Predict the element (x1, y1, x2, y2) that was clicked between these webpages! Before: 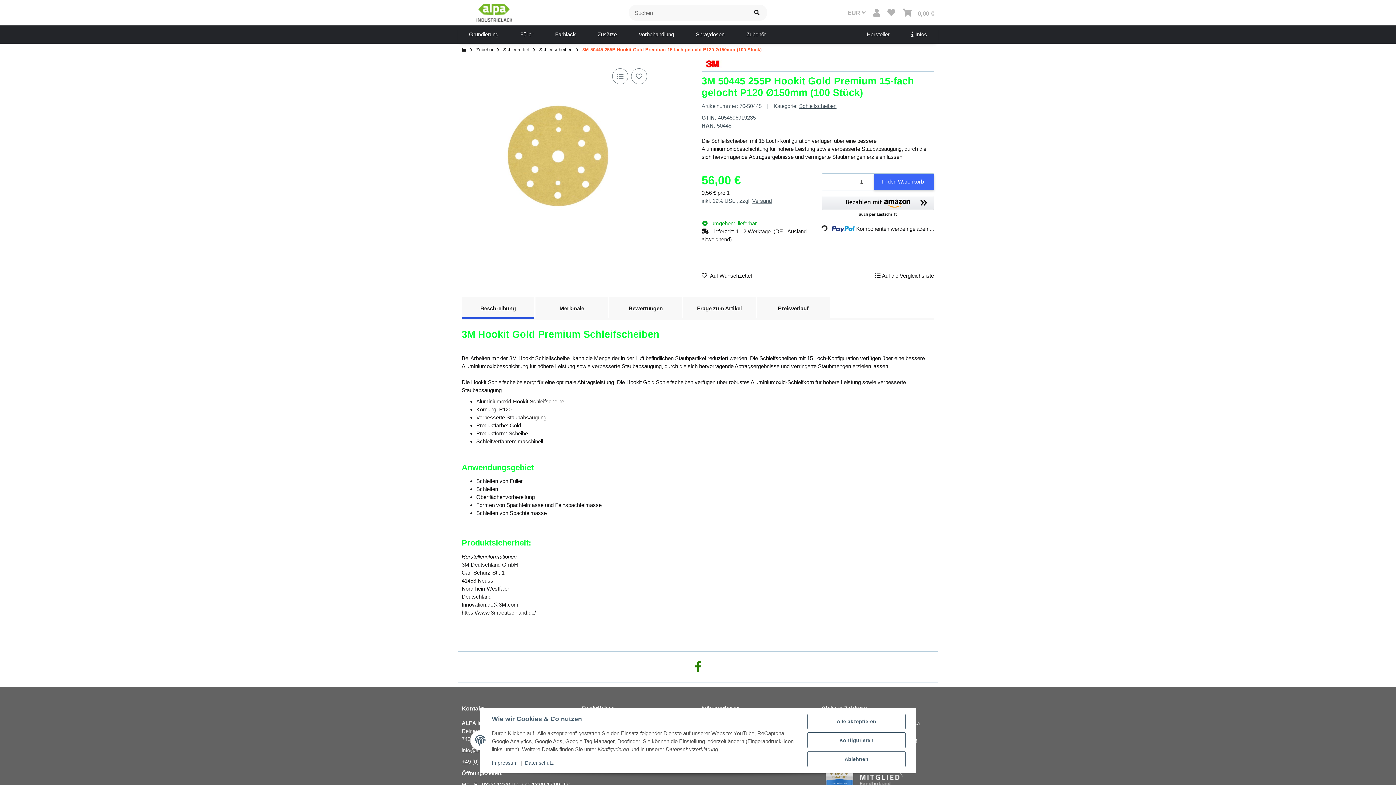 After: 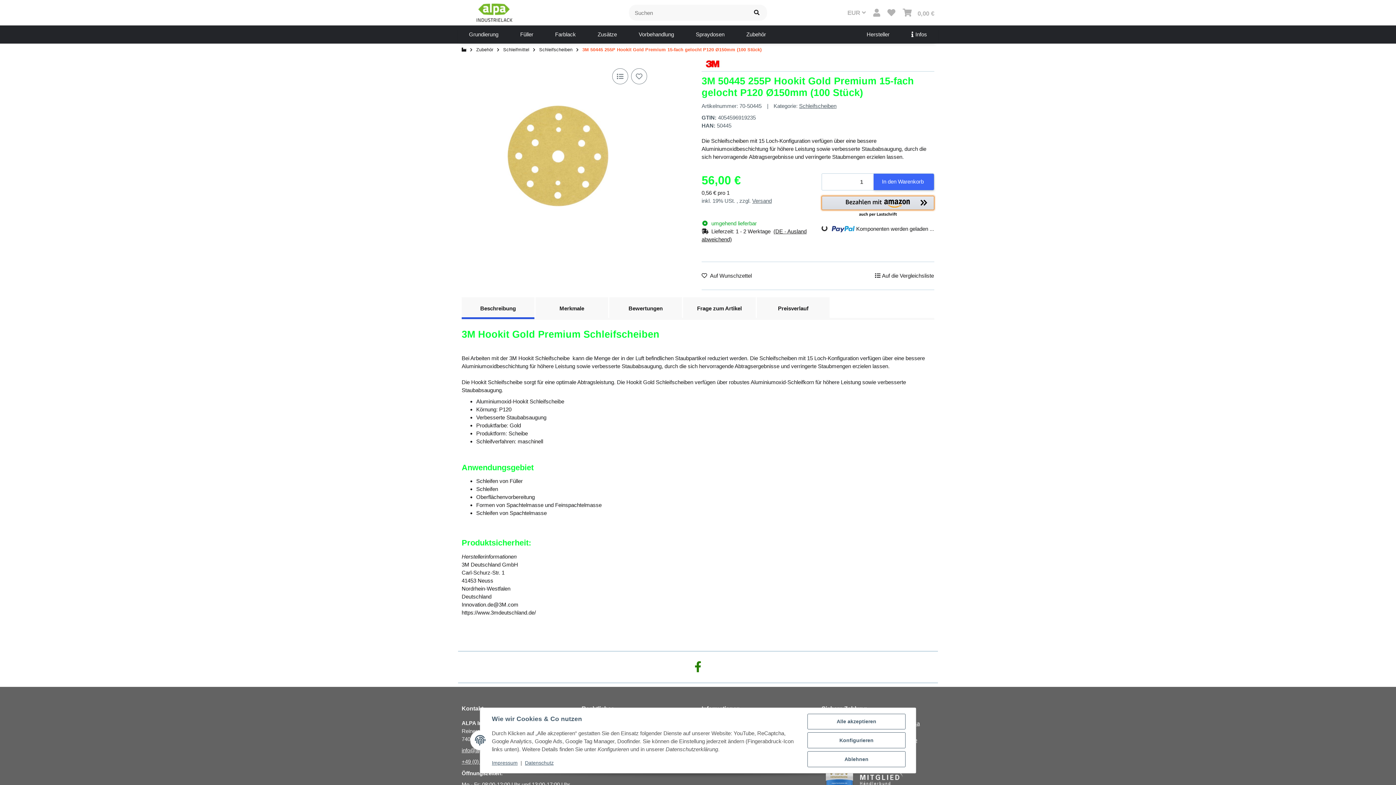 Action: bbox: (821, 195, 934, 217) label: Amazon Pay - Verwenden Sie Ihr Amazon-Konto